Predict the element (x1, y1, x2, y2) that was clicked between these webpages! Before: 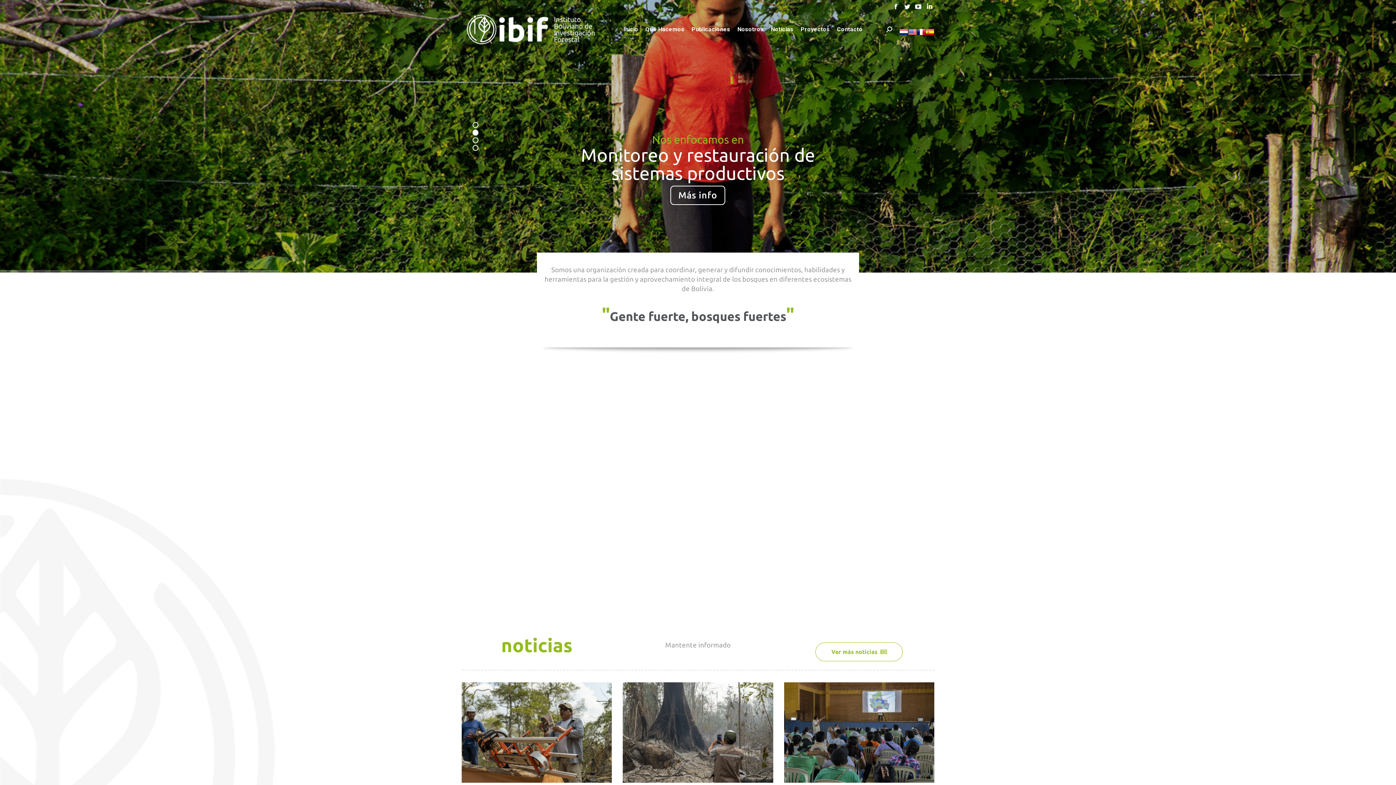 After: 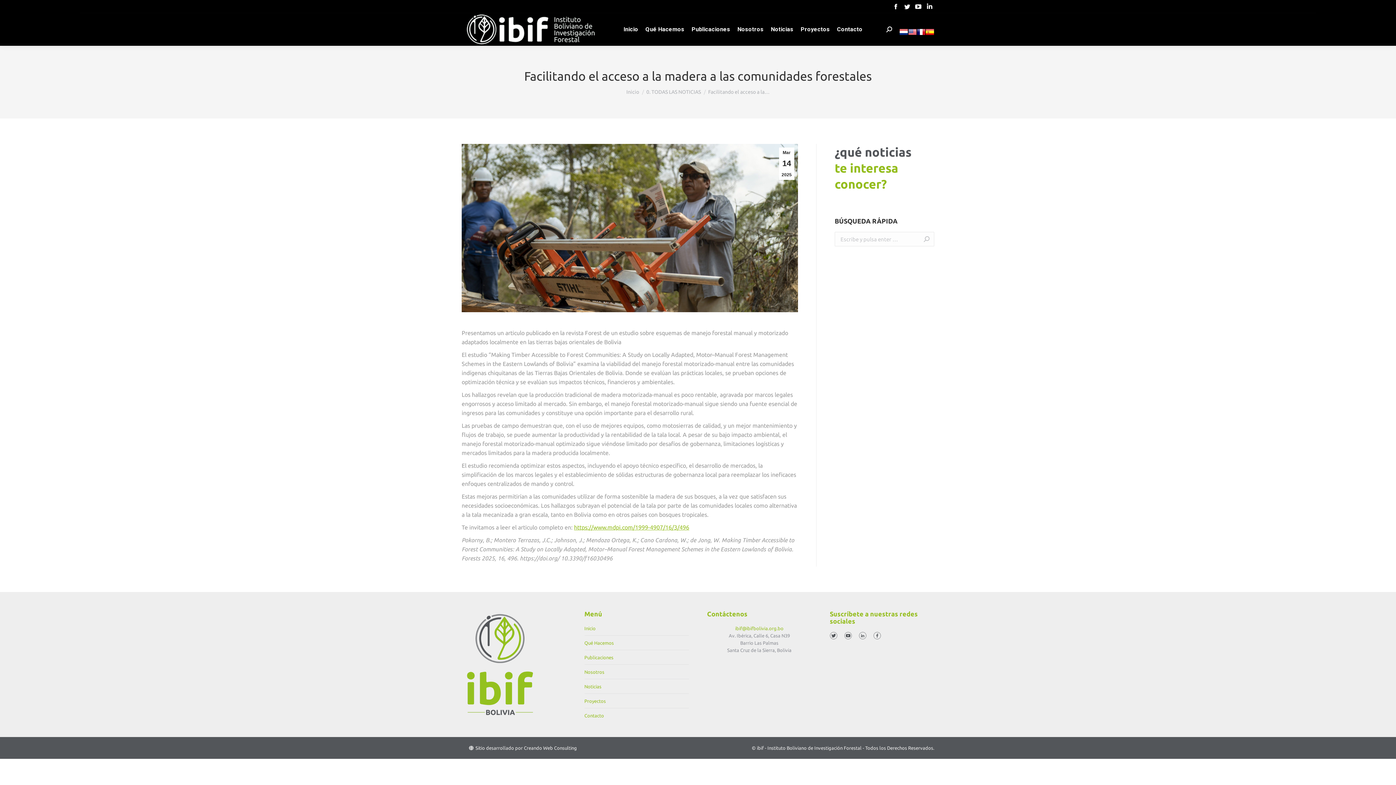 Action: bbox: (461, 682, 612, 783)